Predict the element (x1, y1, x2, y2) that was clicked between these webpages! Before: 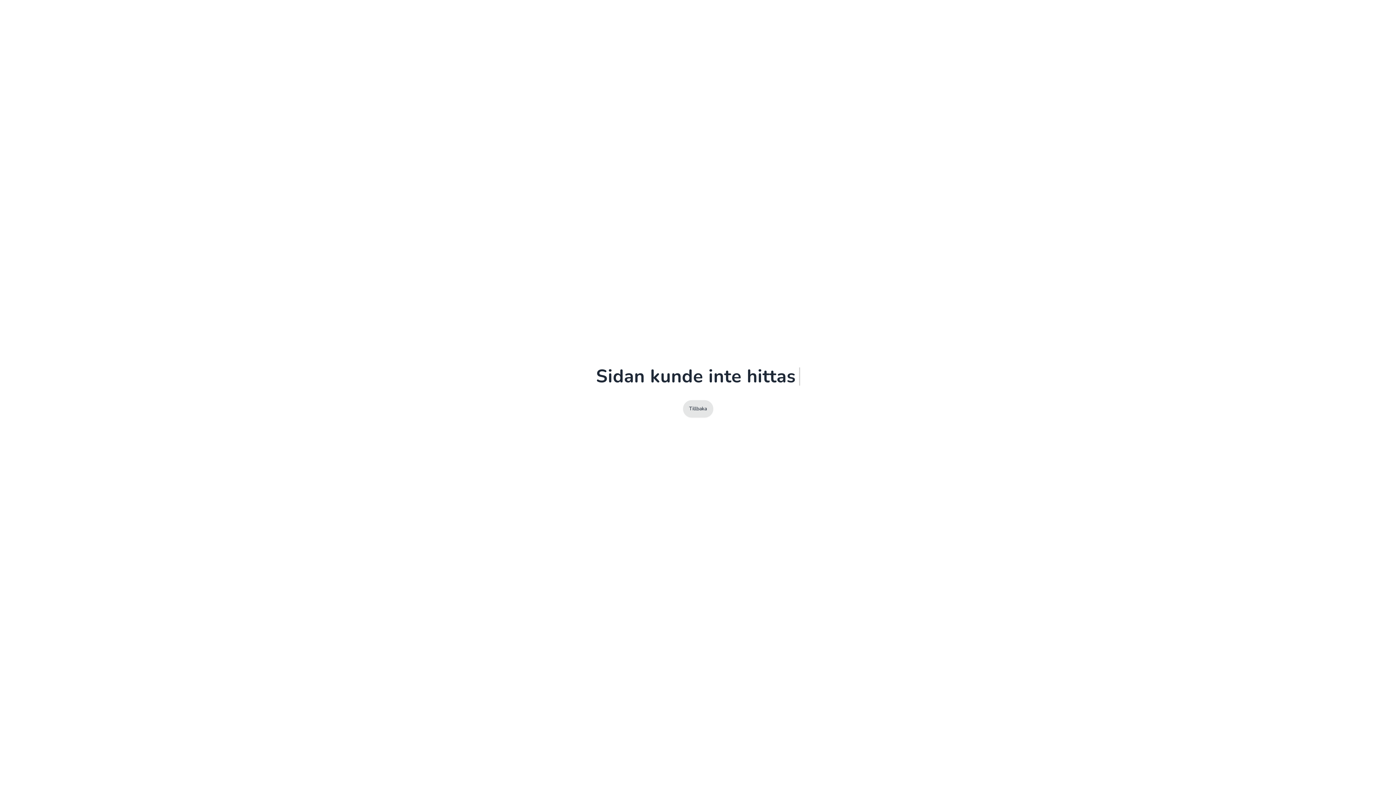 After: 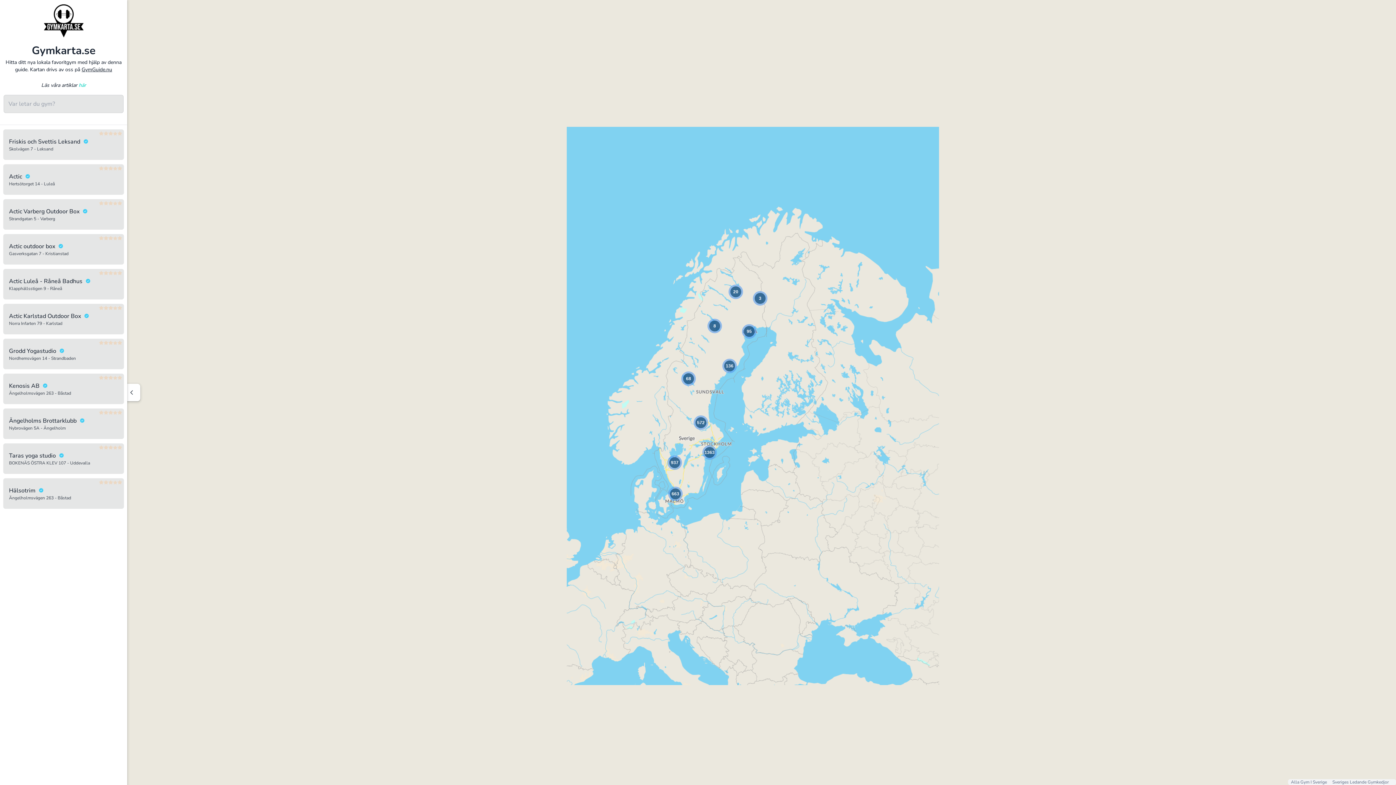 Action: label: Tillbaka bbox: (689, 406, 707, 411)